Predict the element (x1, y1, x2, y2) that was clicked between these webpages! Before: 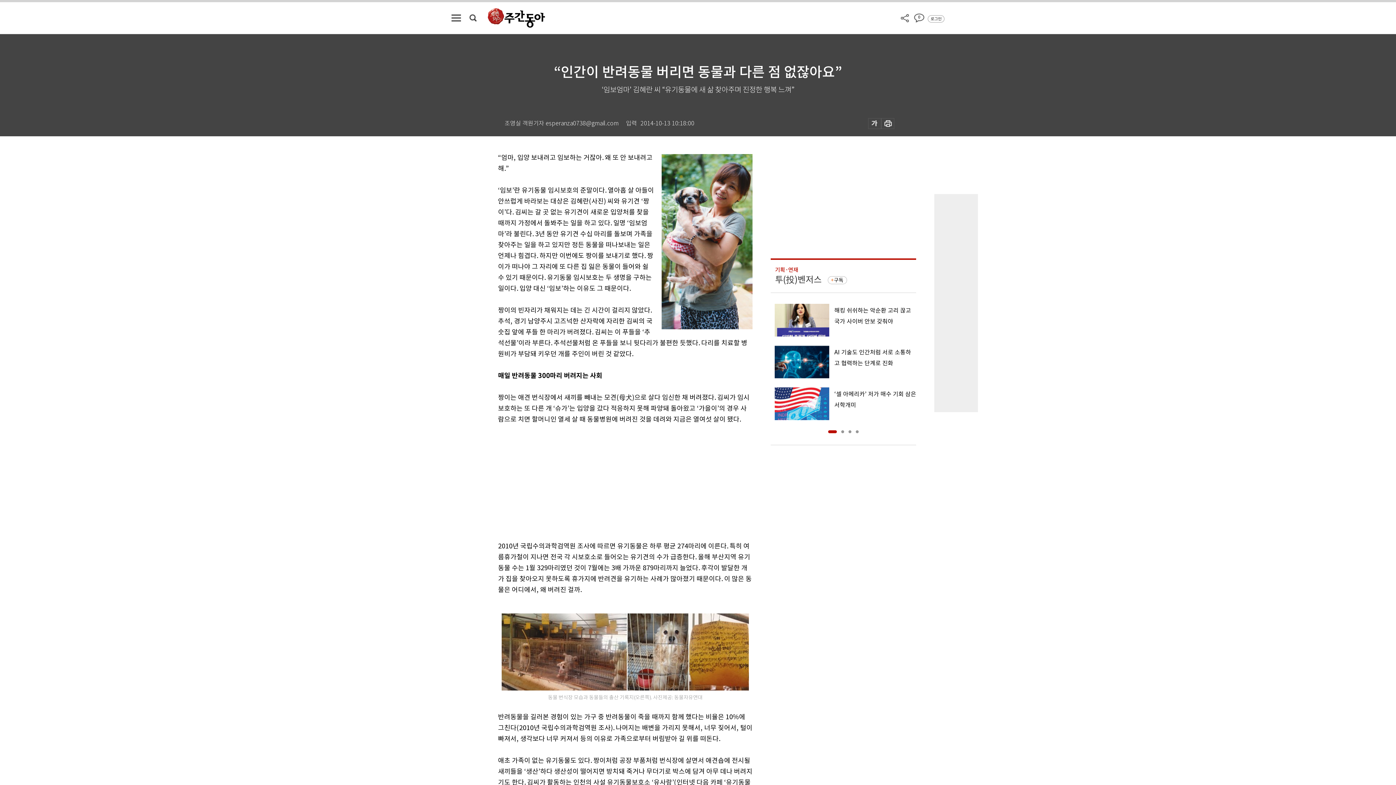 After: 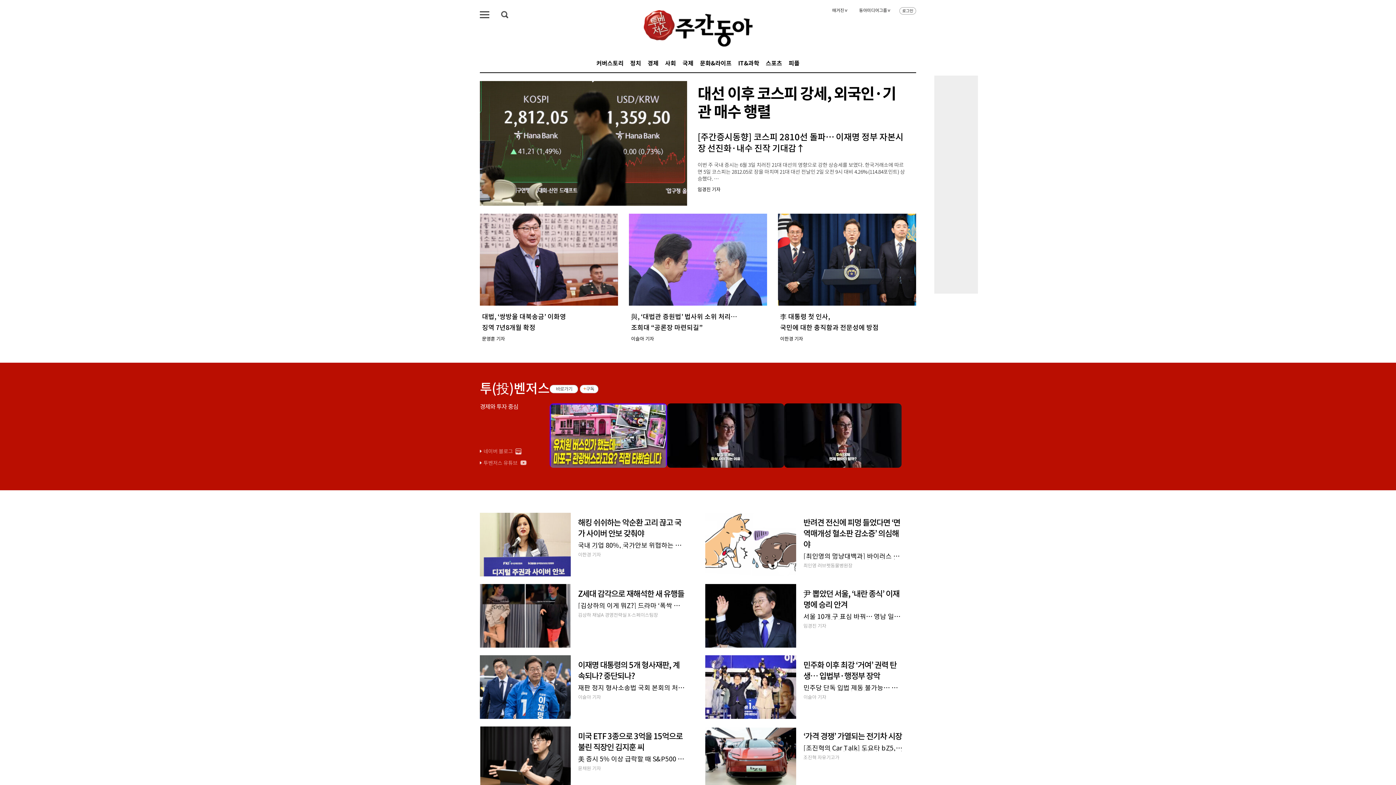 Action: bbox: (488, 8, 545, 27)